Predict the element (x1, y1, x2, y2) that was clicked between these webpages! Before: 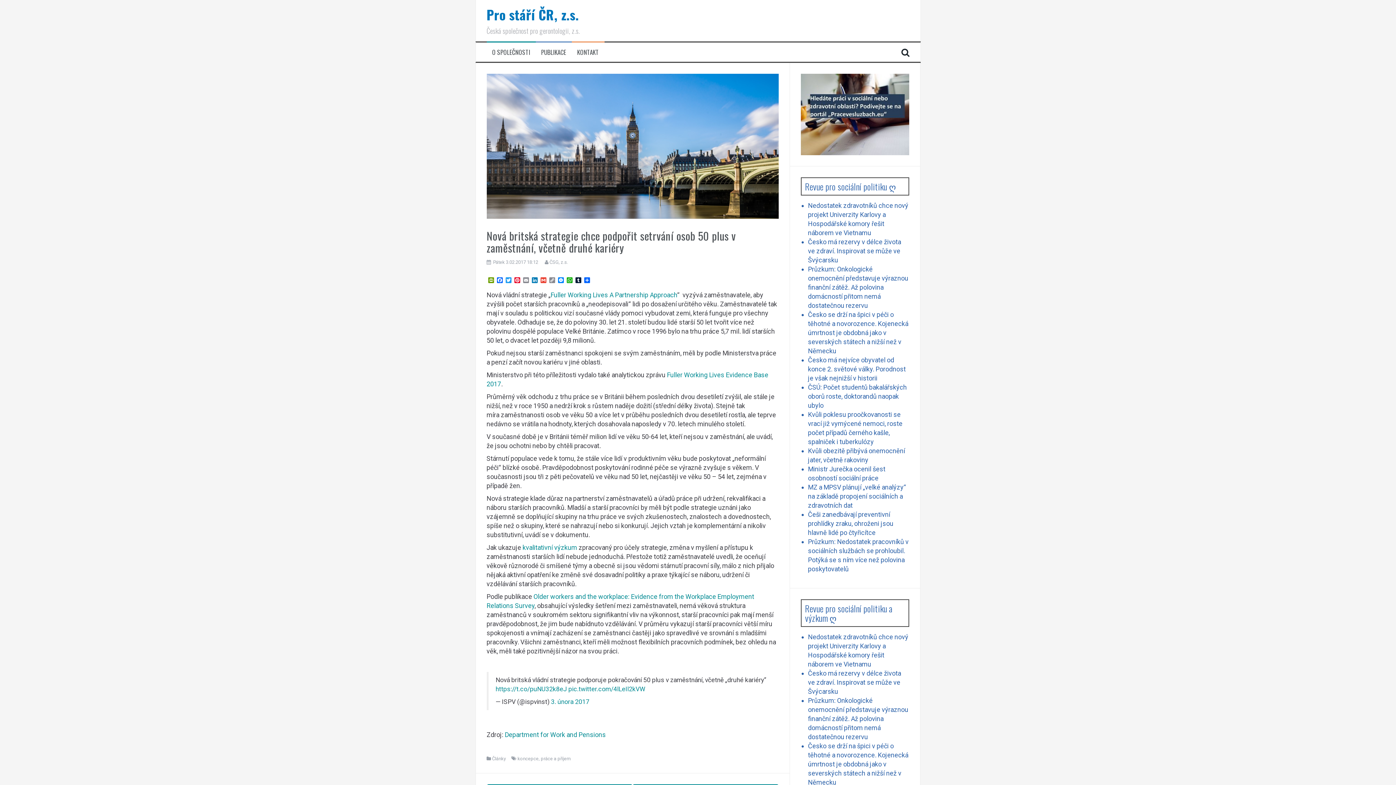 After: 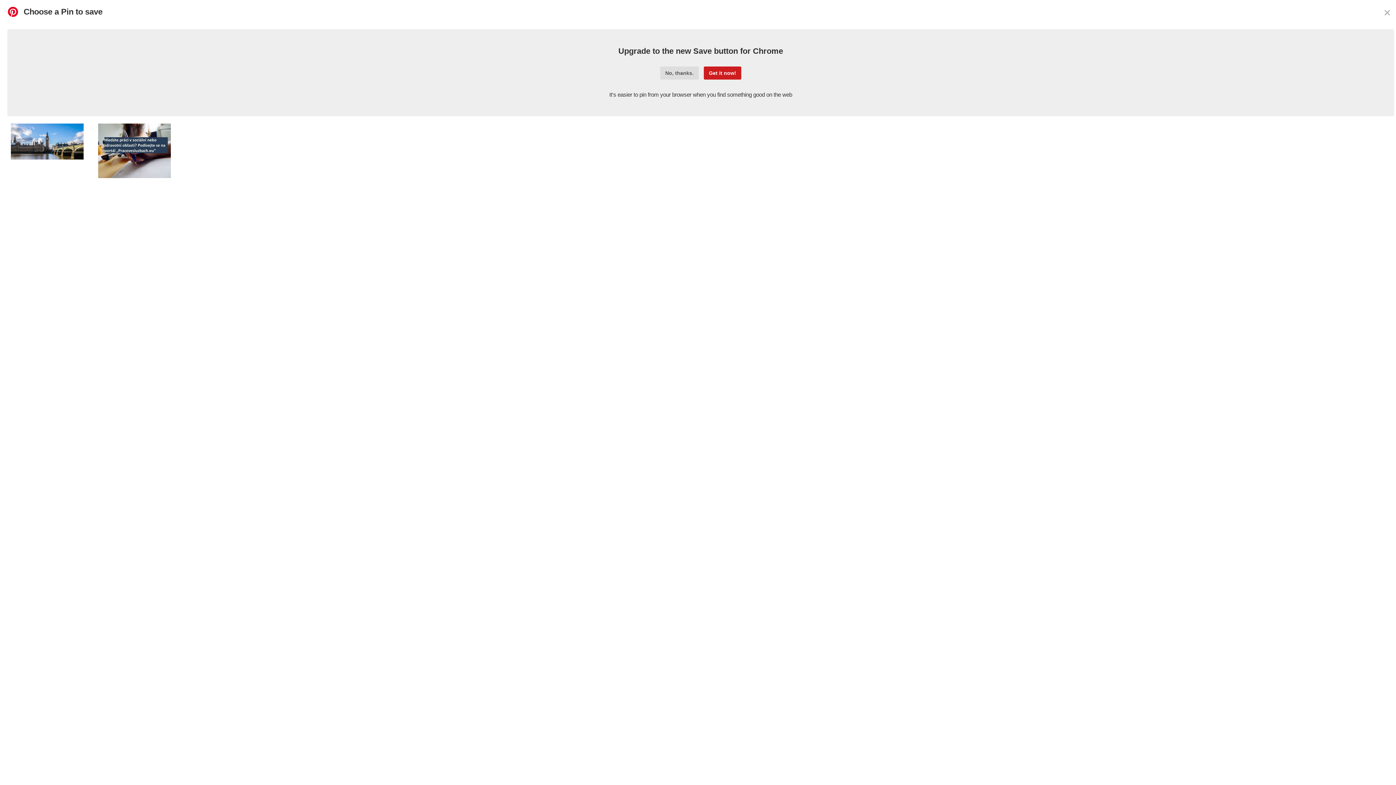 Action: bbox: (512, 277, 521, 284) label: Pinterest